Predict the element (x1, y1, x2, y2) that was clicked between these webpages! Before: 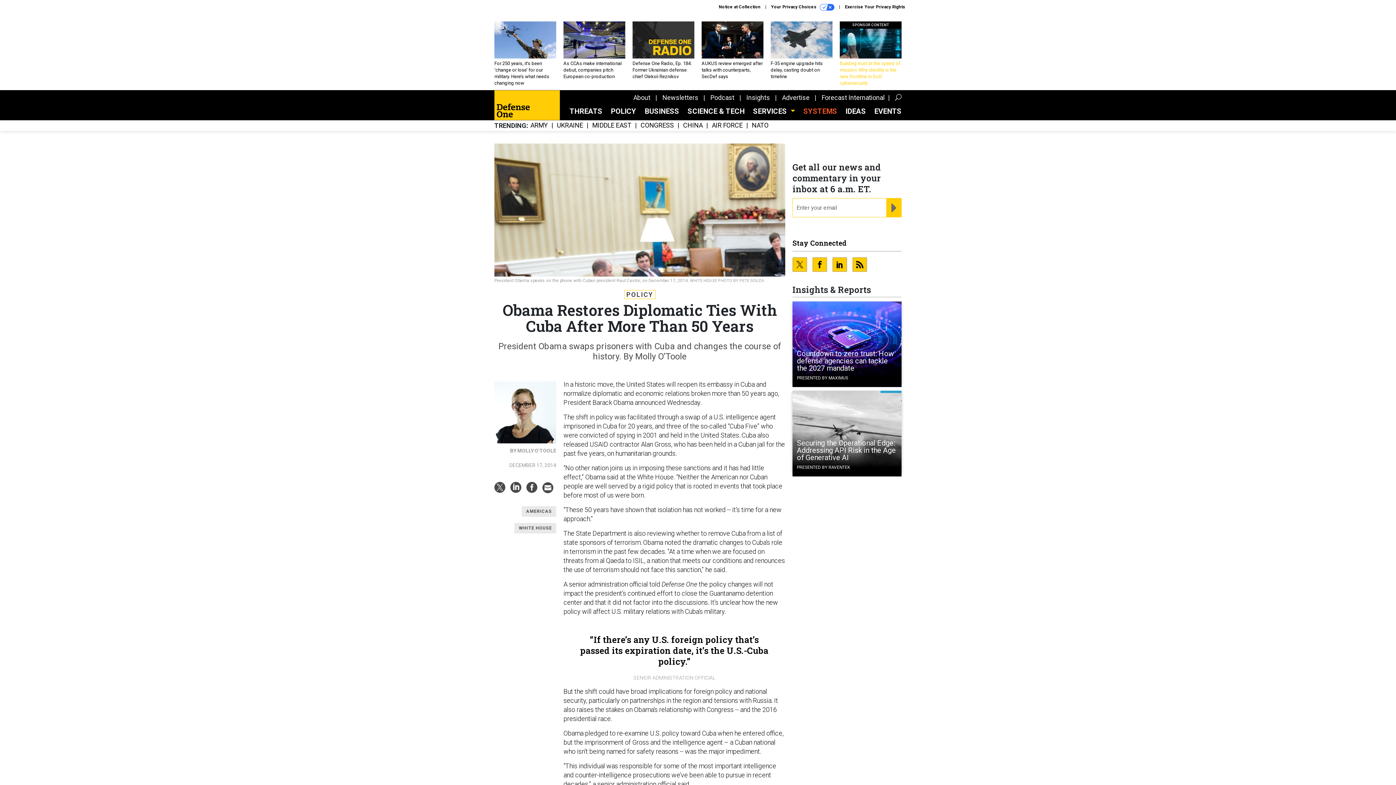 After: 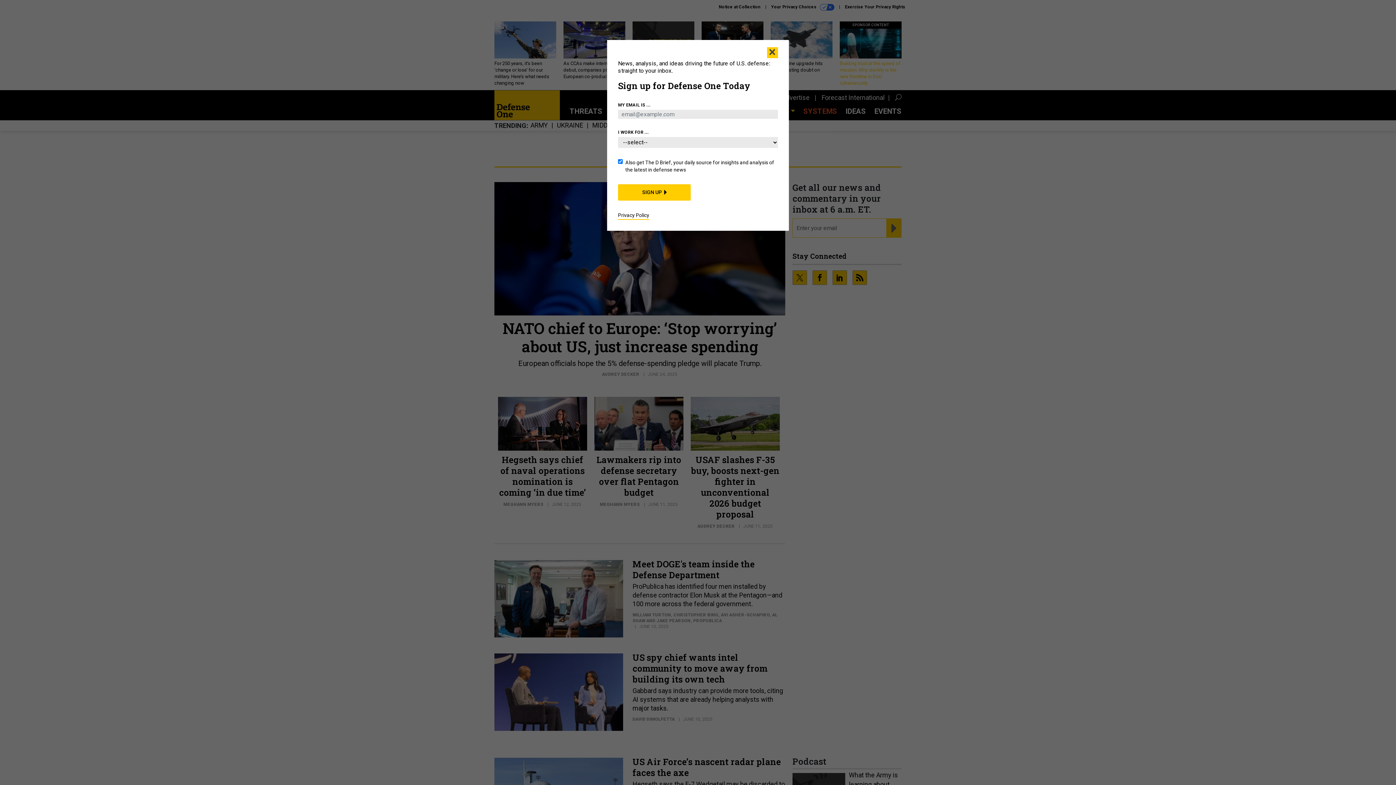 Action: bbox: (624, 290, 655, 299) label: POLICY